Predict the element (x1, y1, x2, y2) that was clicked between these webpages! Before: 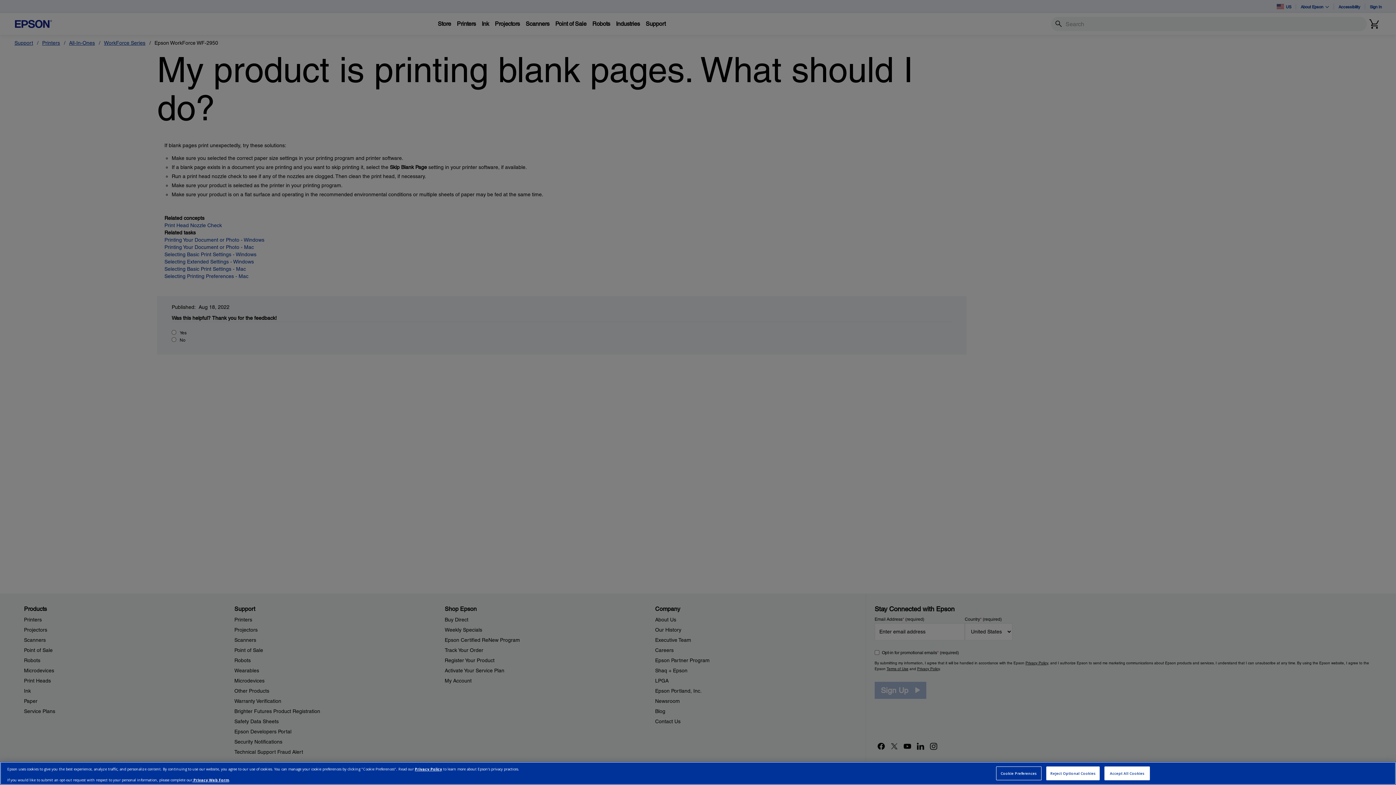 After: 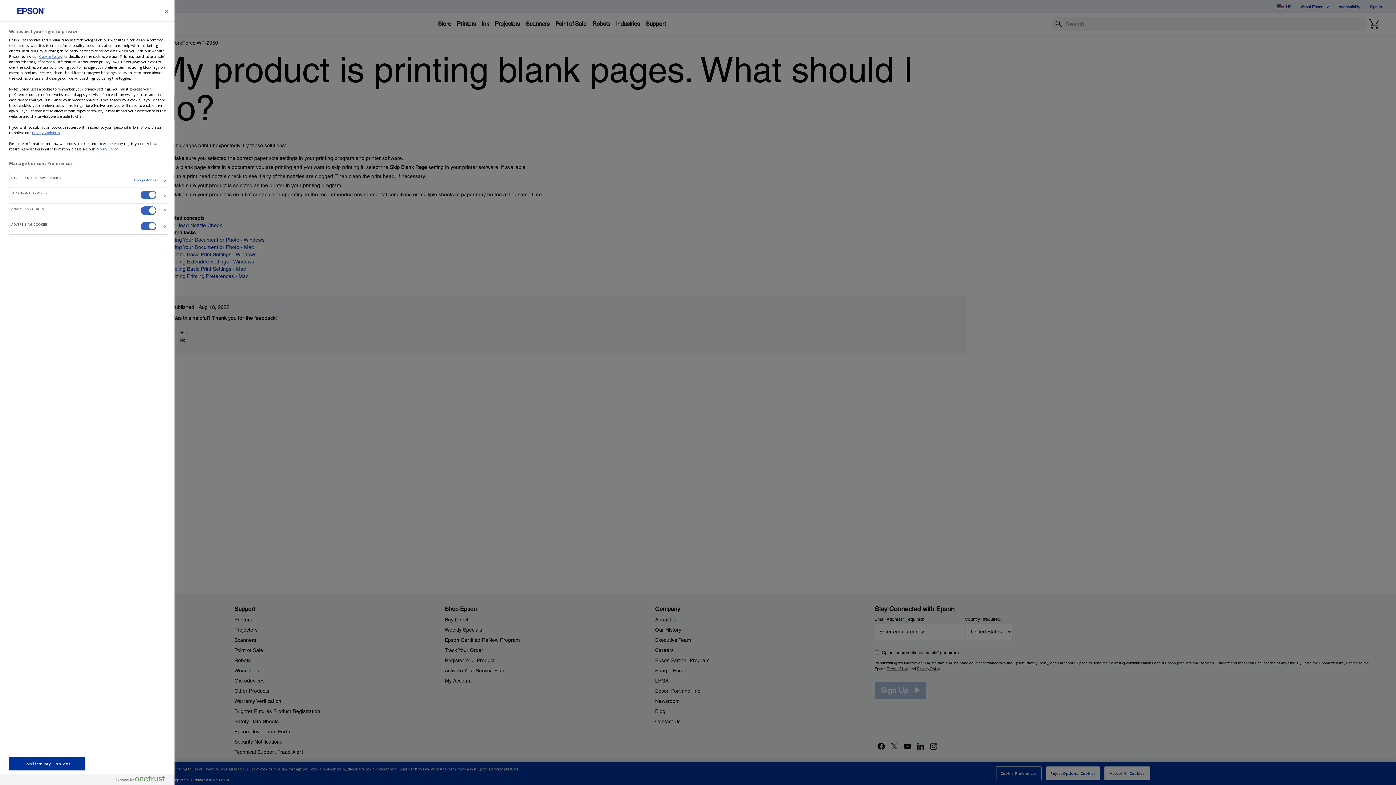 Action: label: Cookie Preferences bbox: (996, 766, 1041, 780)